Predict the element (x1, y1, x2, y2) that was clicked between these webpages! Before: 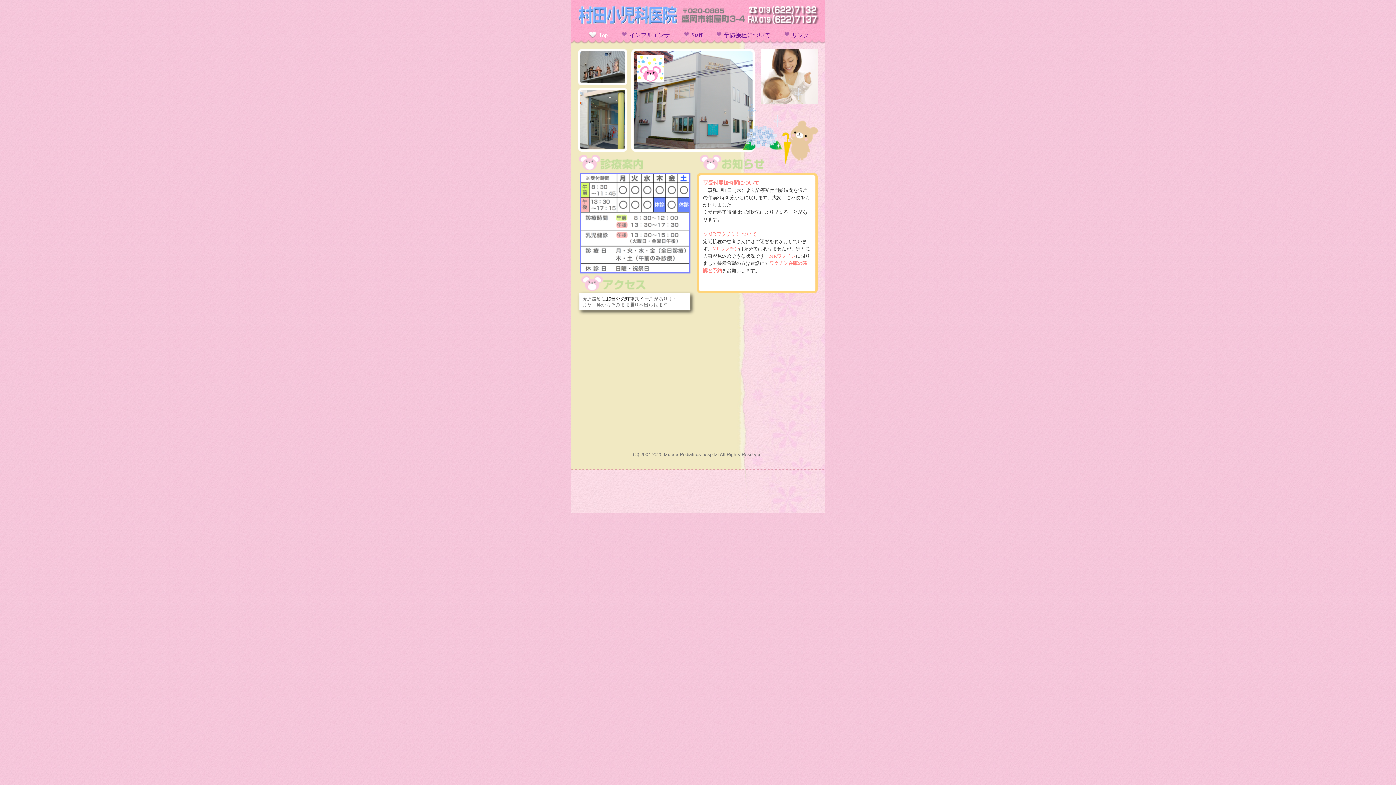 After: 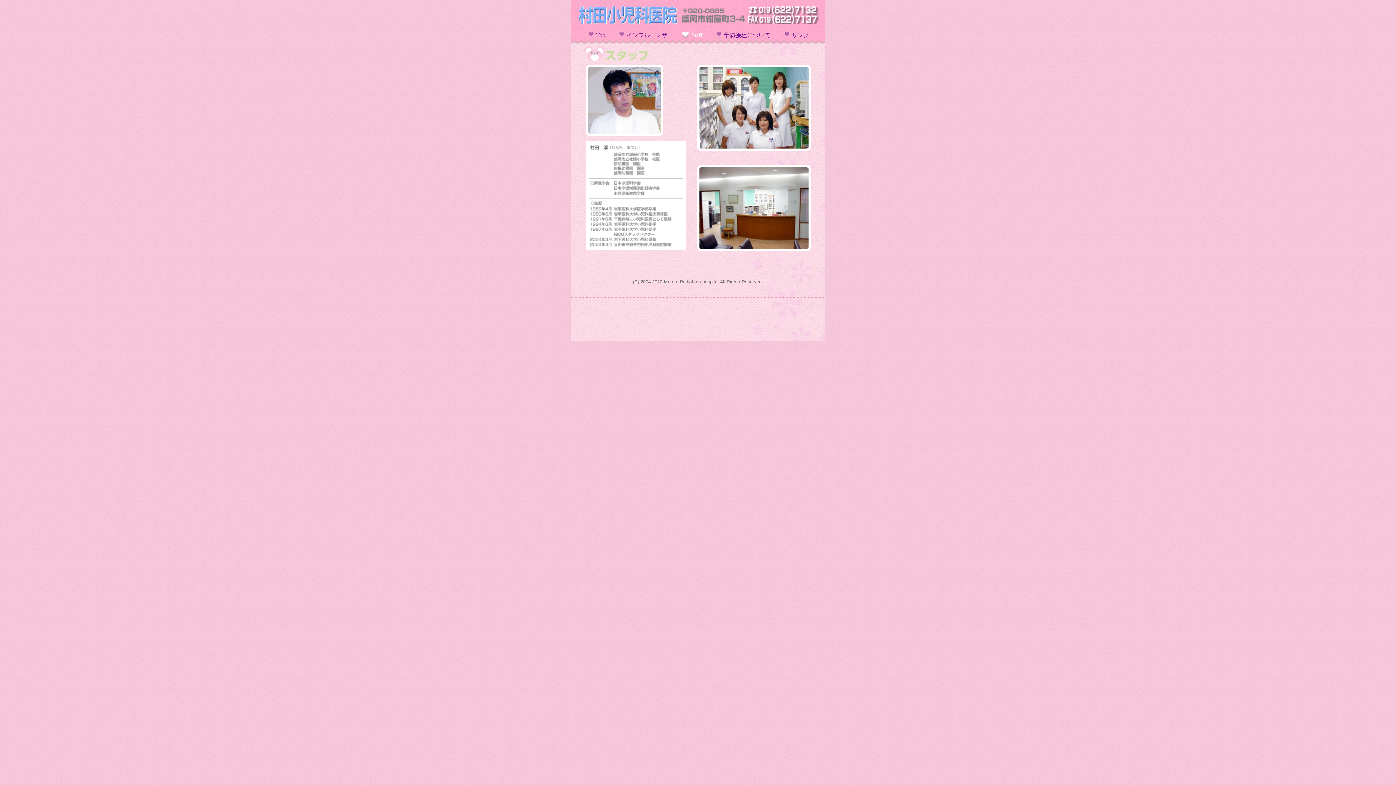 Action: bbox: (684, 32, 704, 38) label: Staff 